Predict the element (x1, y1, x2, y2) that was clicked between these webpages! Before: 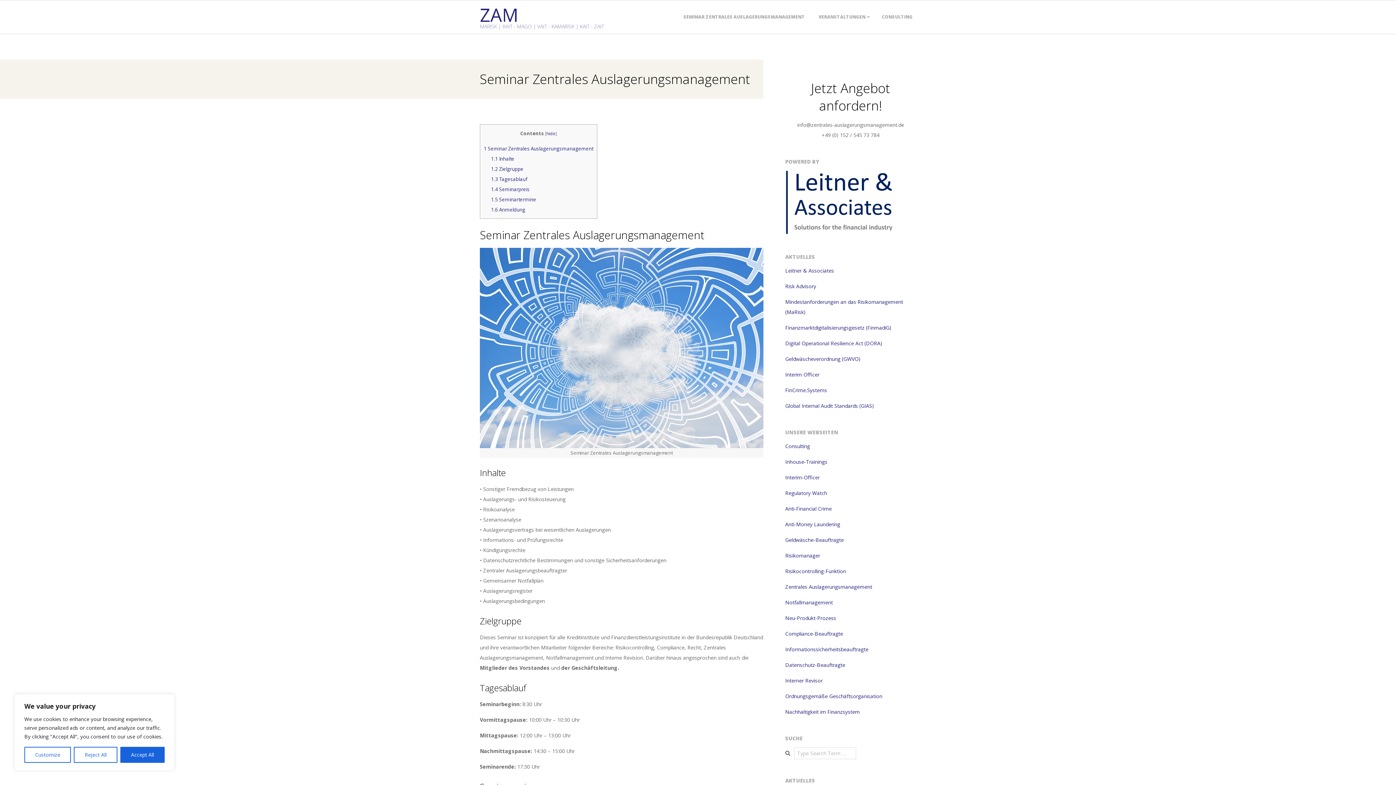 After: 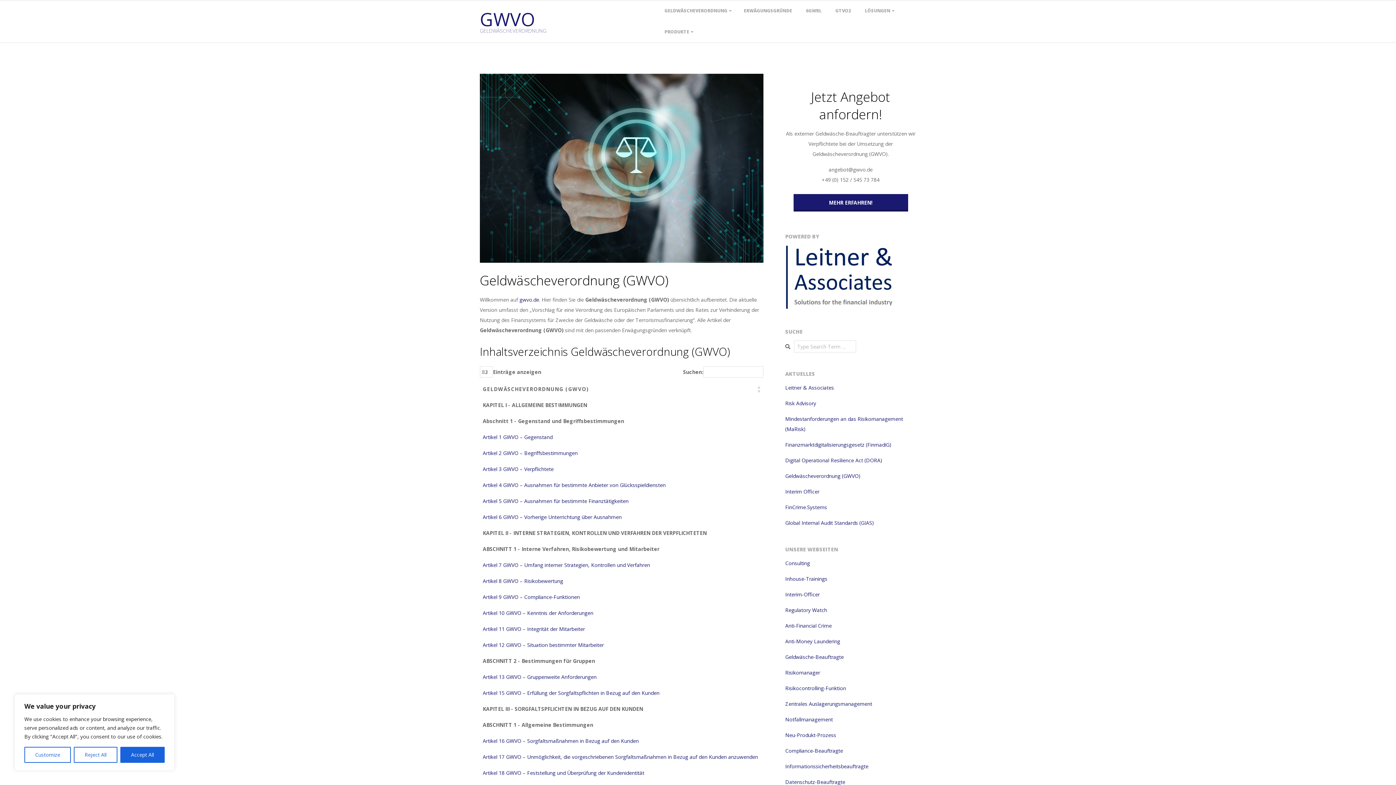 Action: label: Geldwäscheverordnung (GWVO) bbox: (785, 355, 860, 362)